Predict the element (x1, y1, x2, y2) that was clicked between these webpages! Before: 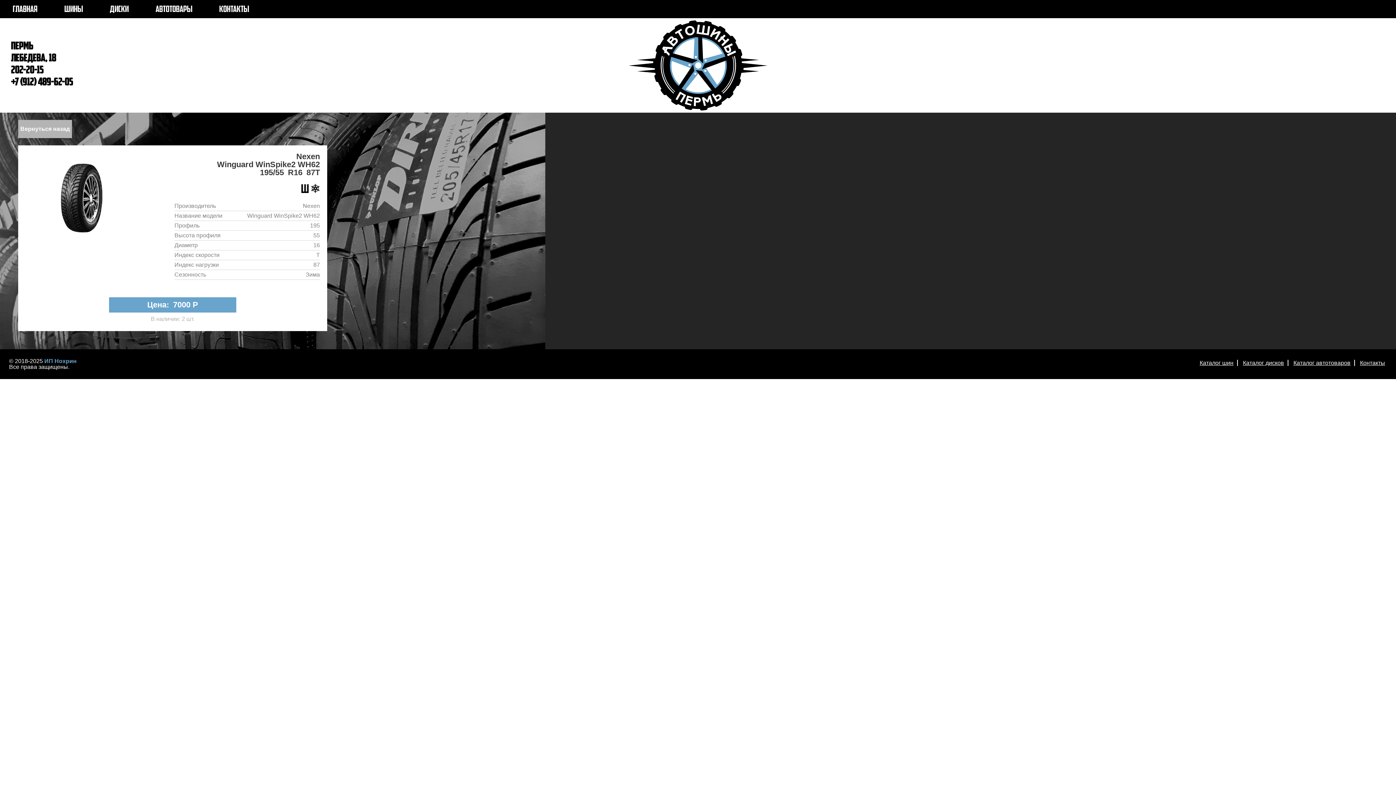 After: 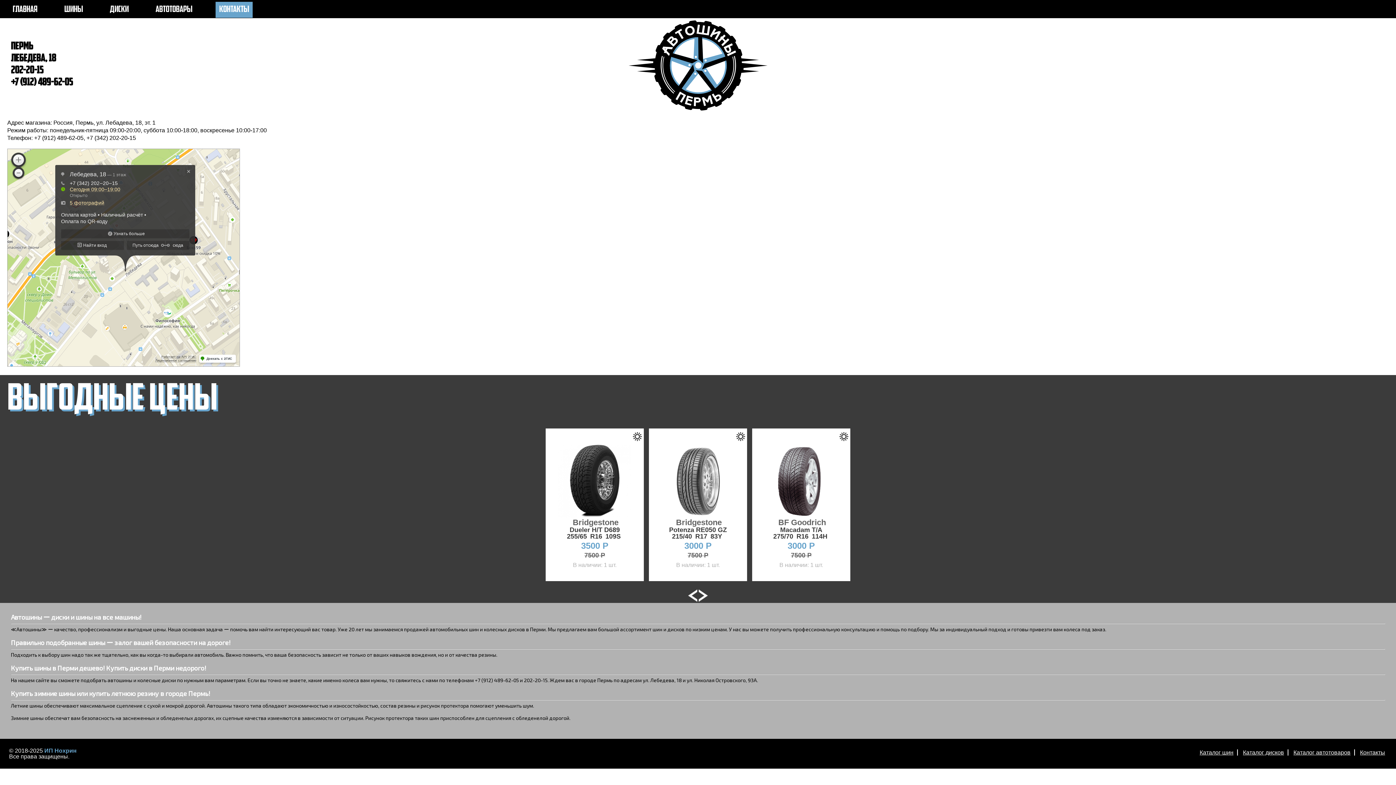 Action: bbox: (215, 1, 252, 17) label: КОНТАКТЫ